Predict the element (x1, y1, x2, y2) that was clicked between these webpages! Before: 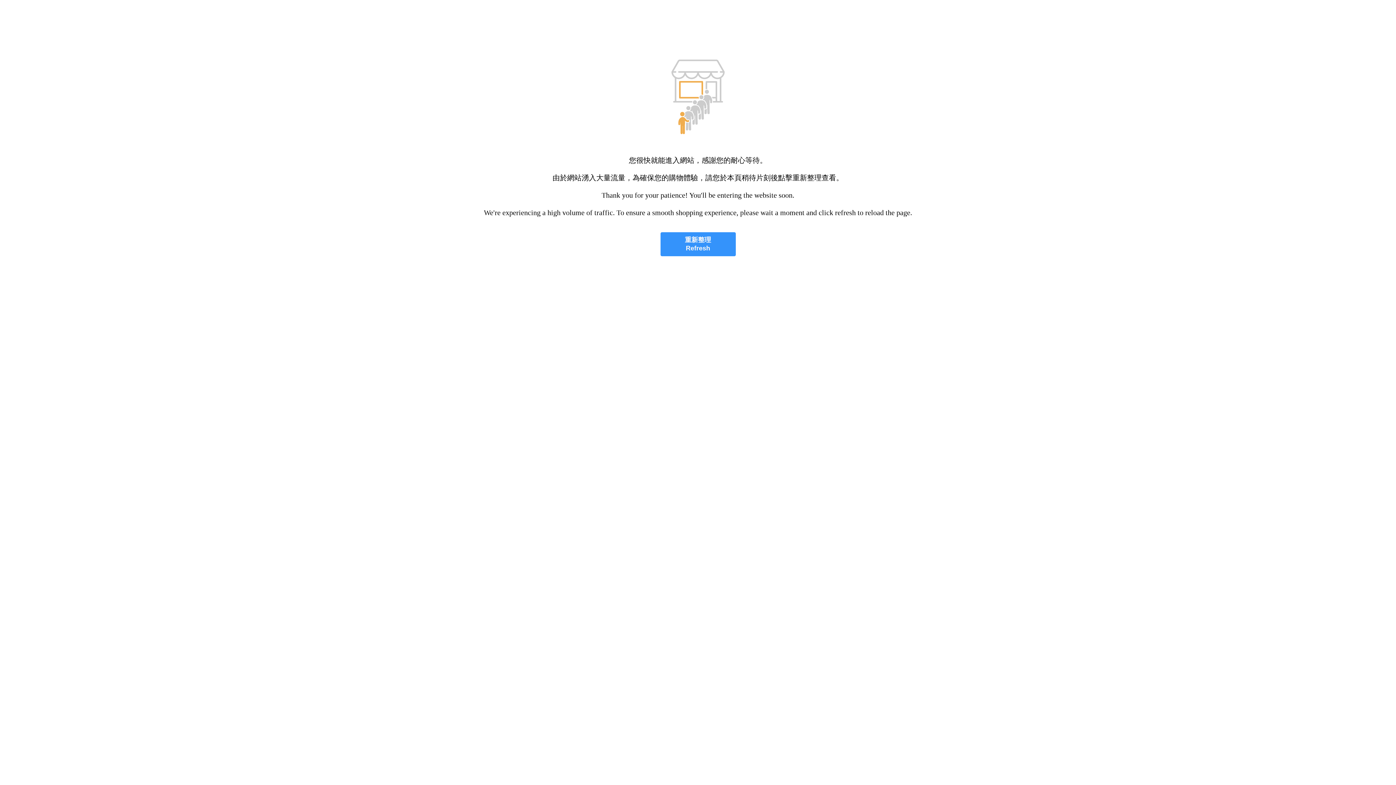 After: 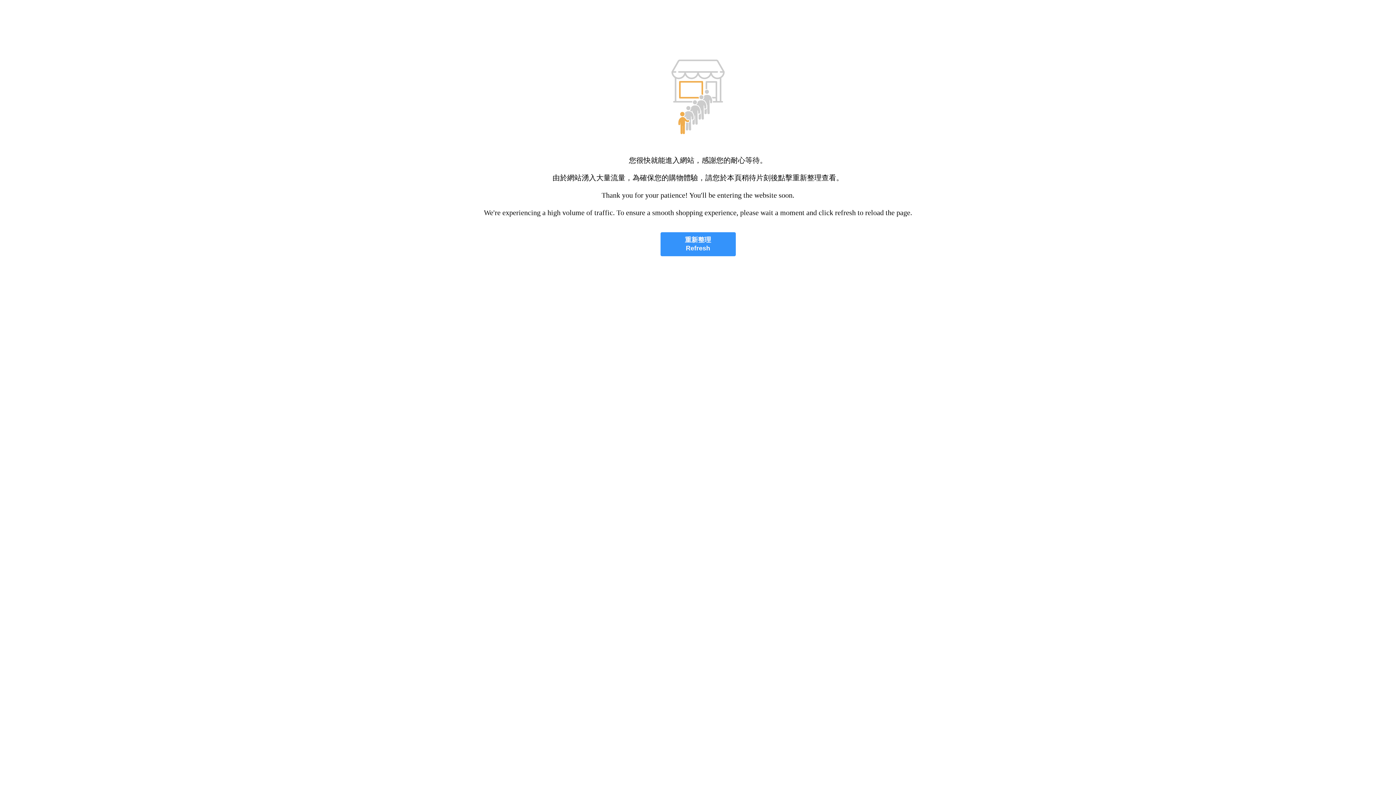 Action: bbox: (660, 232, 735, 256) label: 重新整理
Refresh